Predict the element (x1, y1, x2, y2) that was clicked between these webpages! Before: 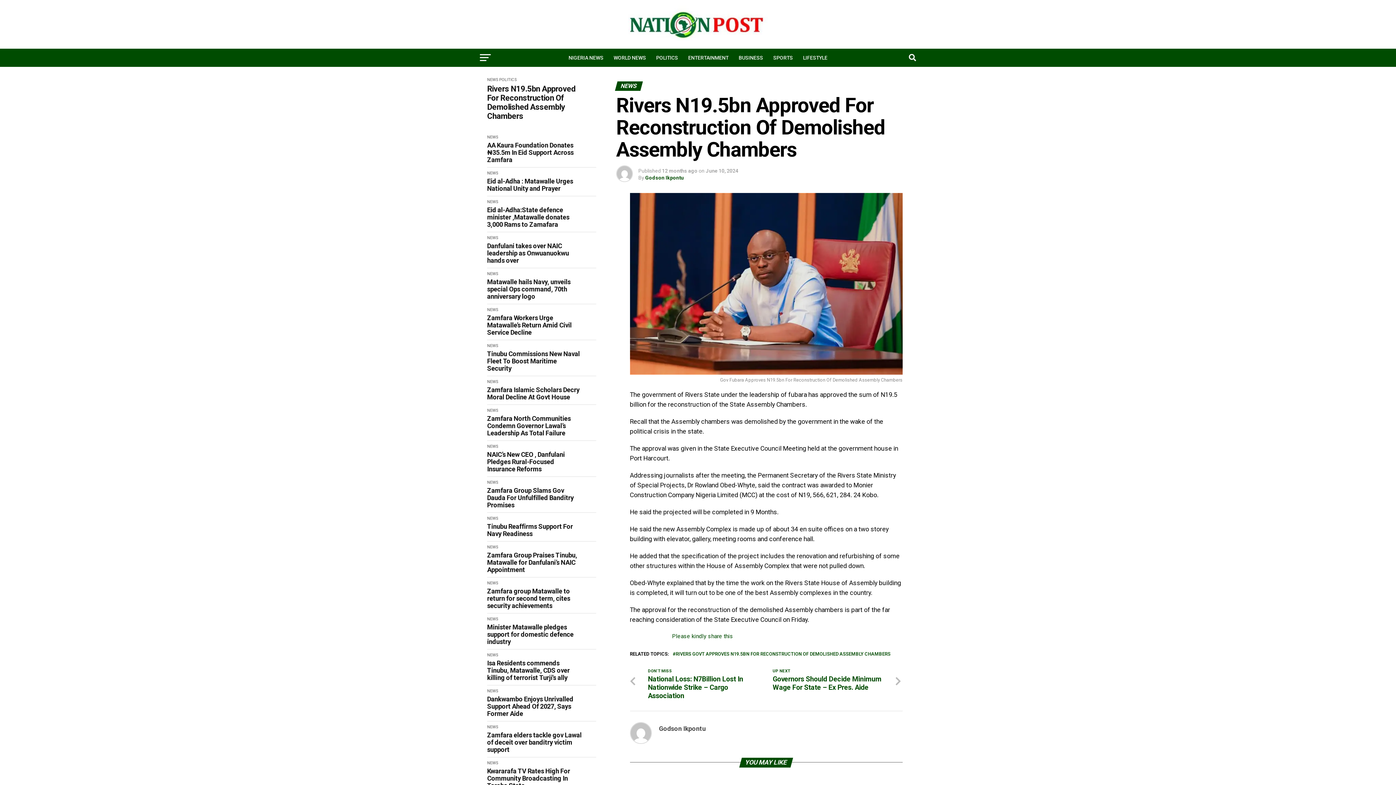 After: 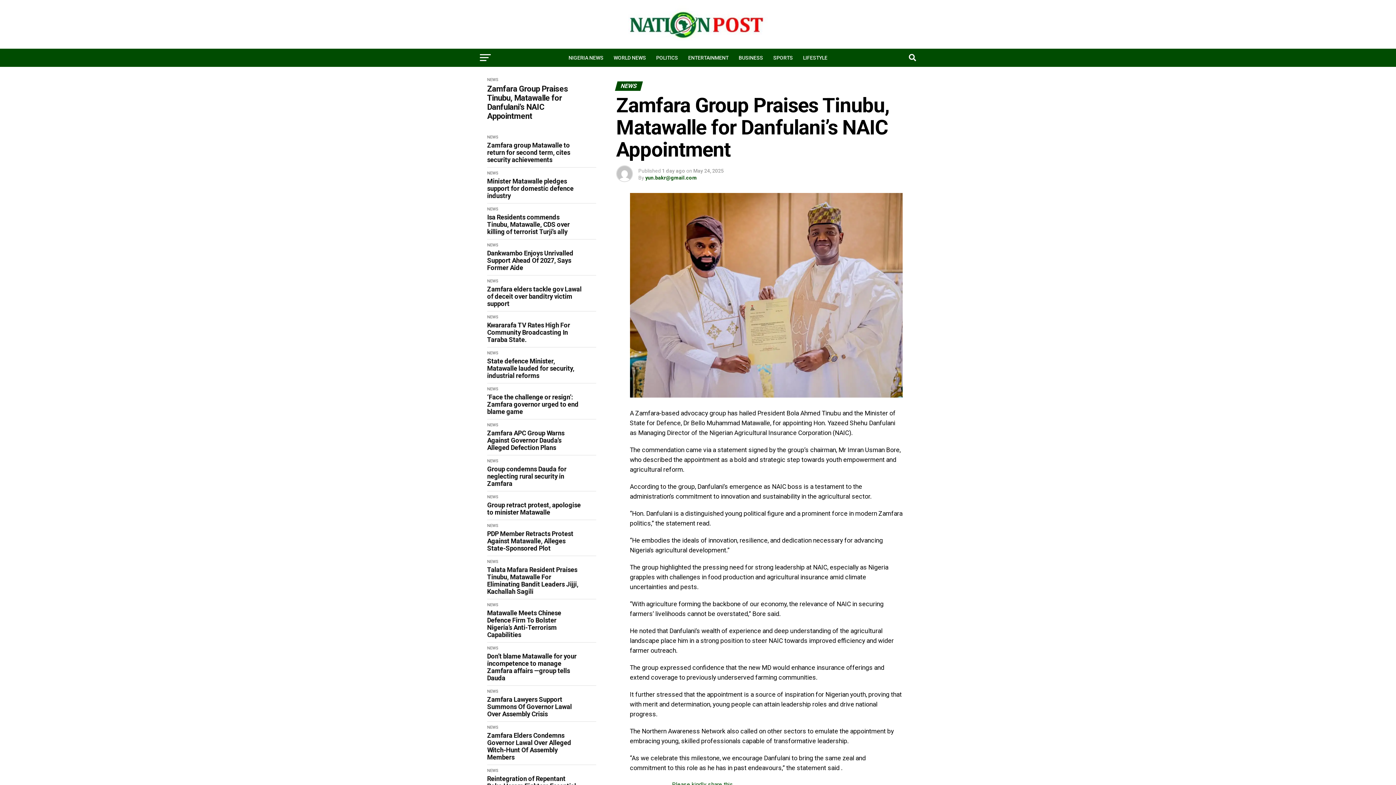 Action: bbox: (487, 552, 581, 573) label: Zamfara Group Praises Tinubu, Matawalle for Danfulani’s NAIC Appointment